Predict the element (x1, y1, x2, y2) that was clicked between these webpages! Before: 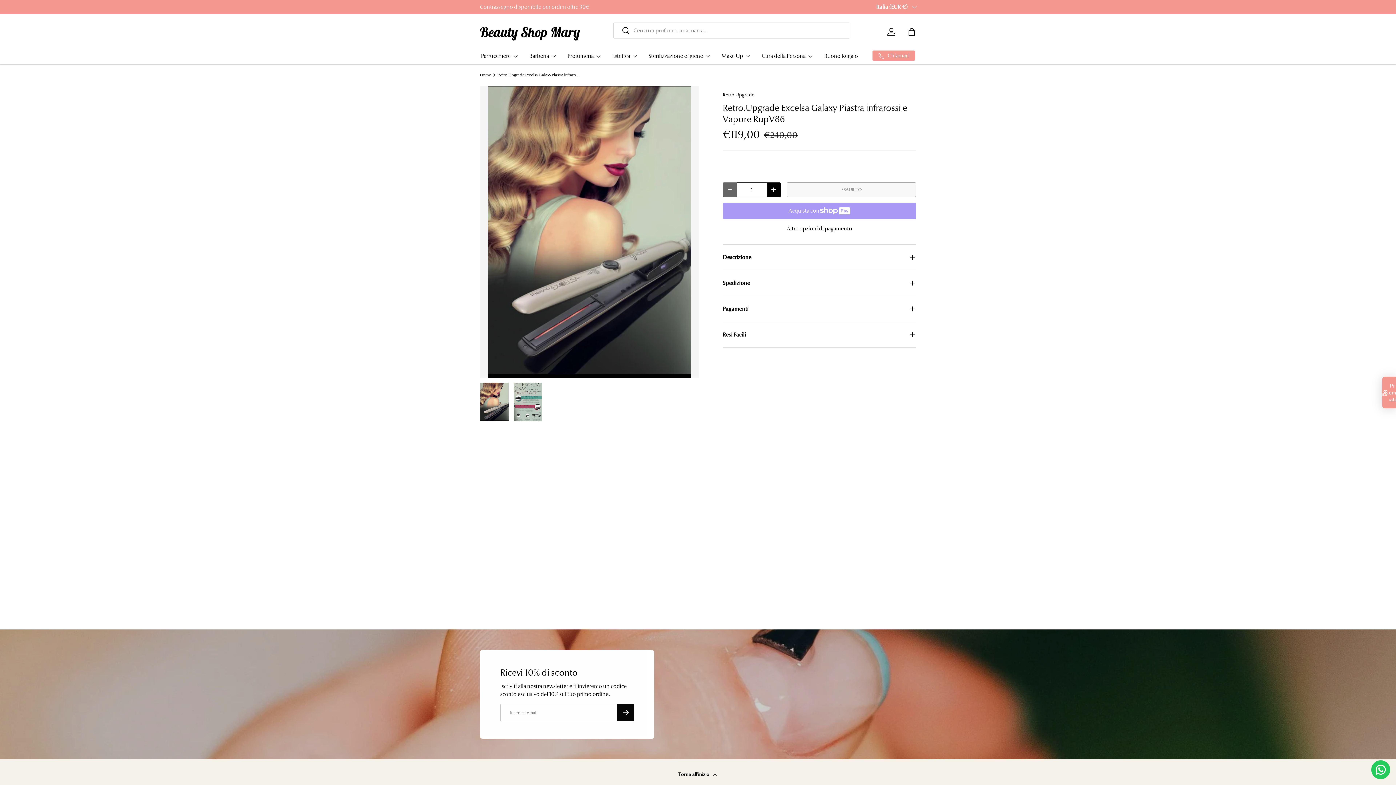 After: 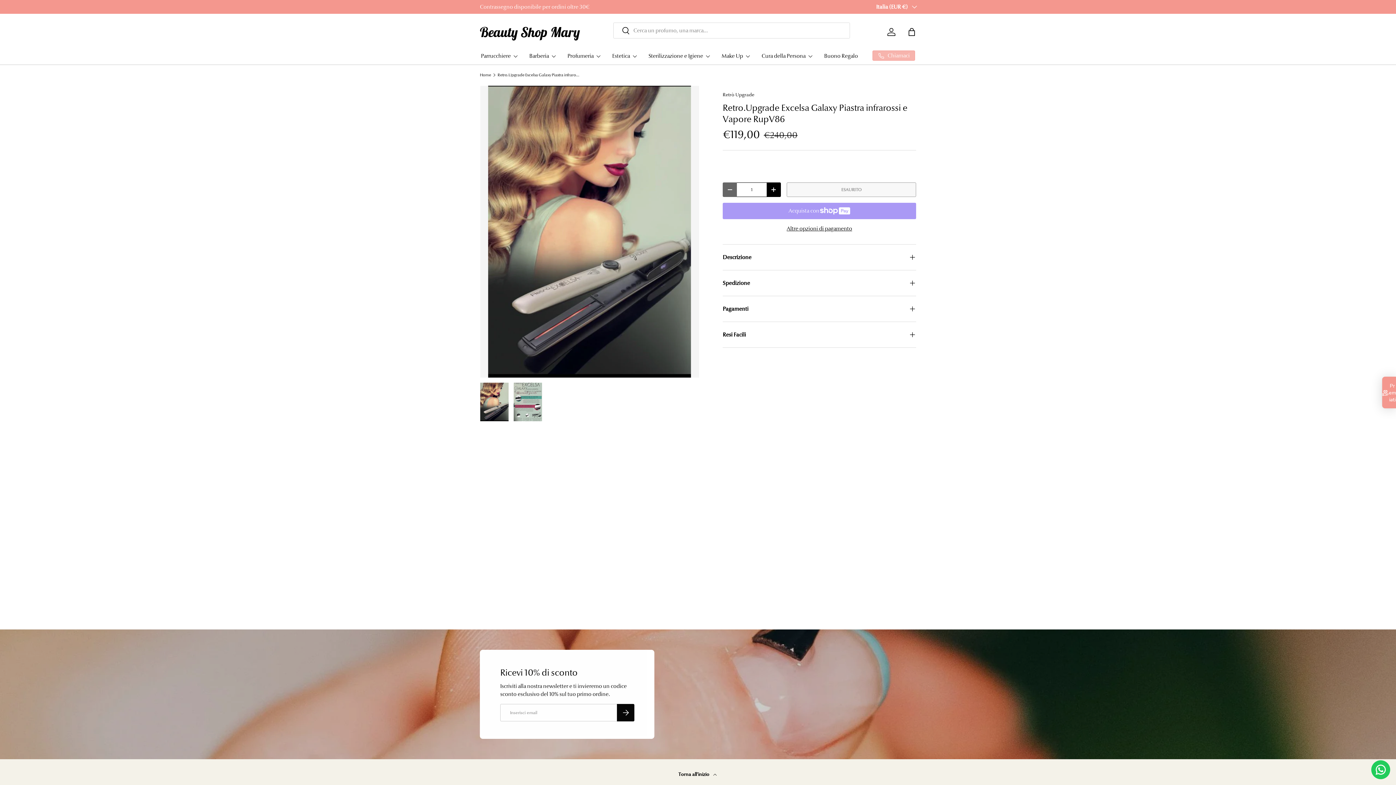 Action: label: Chiamaci bbox: (872, 50, 915, 60)